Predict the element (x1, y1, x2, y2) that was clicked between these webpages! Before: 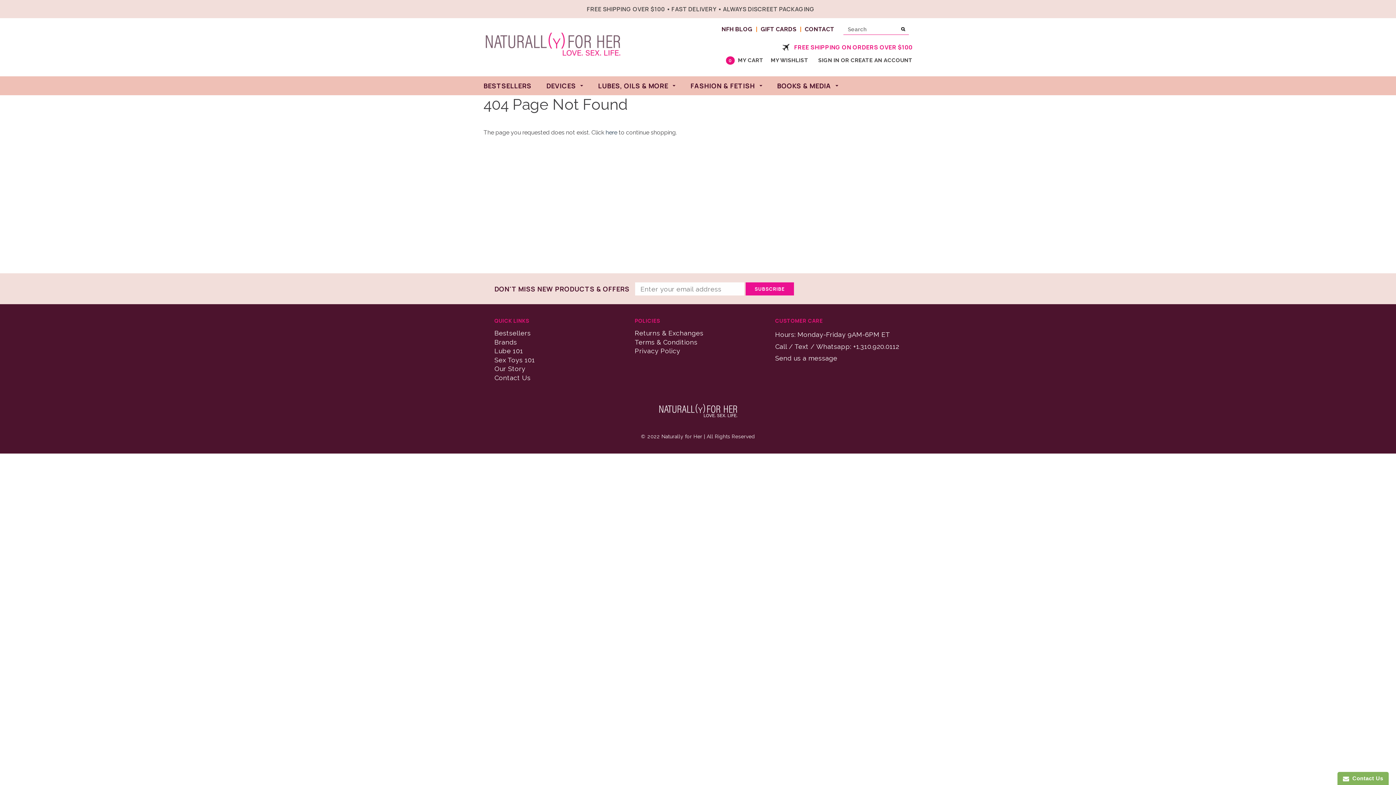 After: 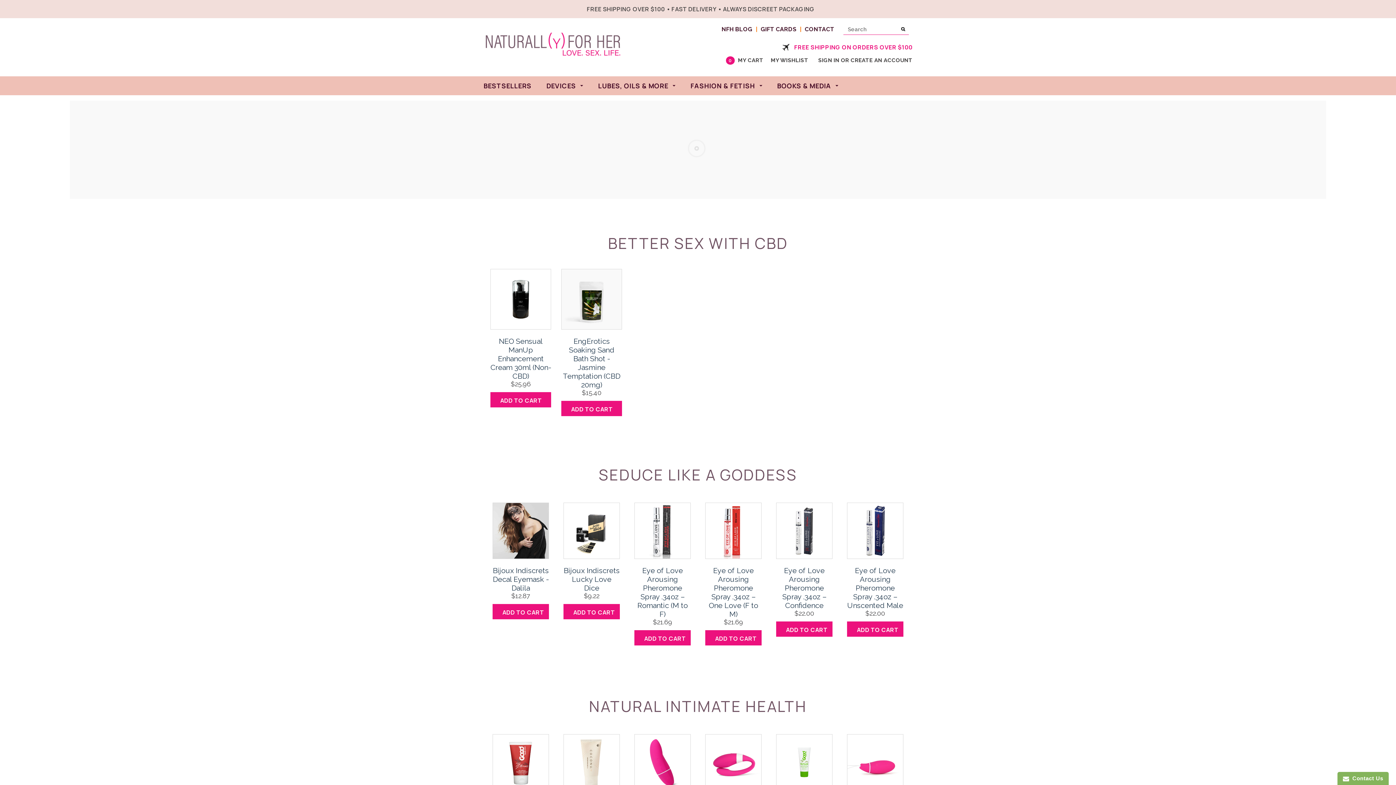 Action: bbox: (770, 57, 808, 63) label: MY WISHLIST